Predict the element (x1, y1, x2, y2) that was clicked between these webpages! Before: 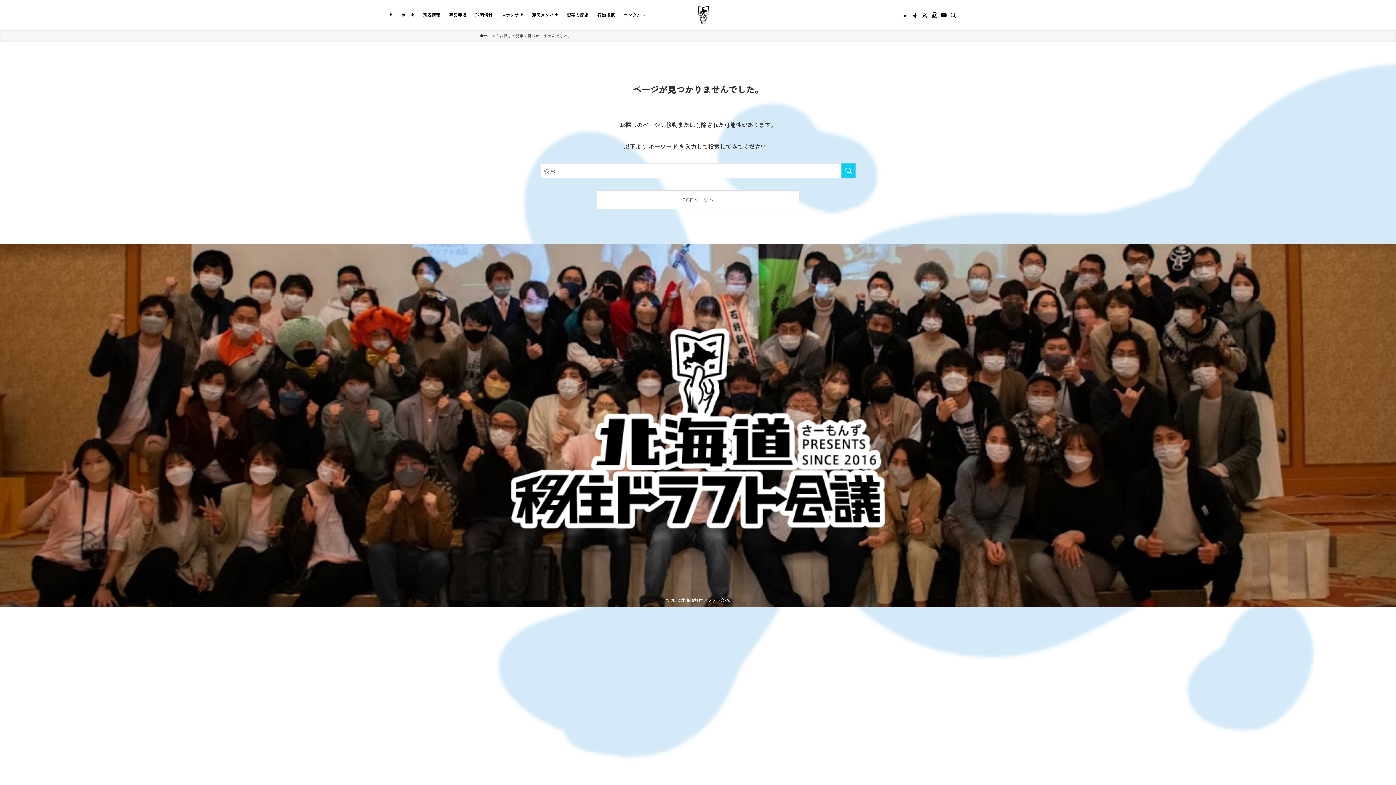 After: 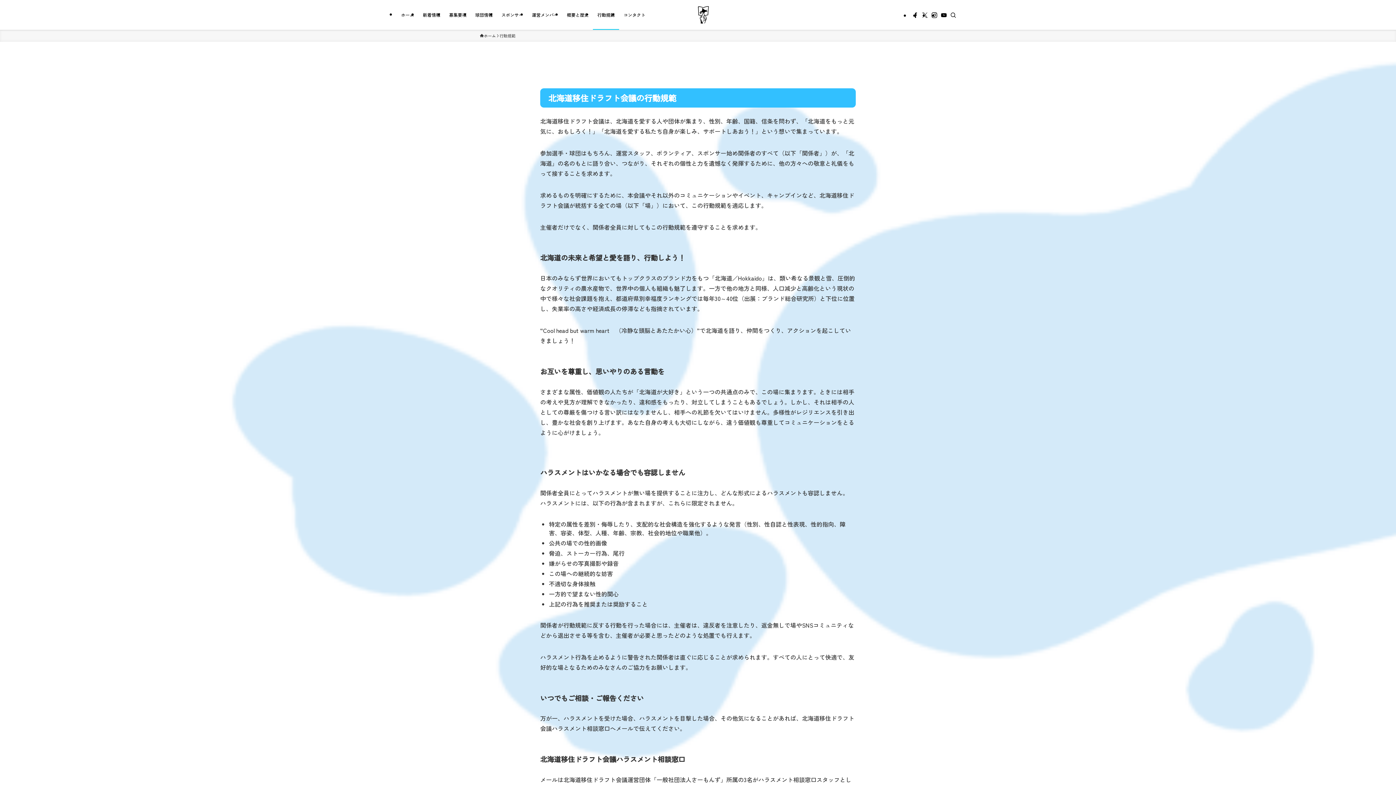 Action: bbox: (593, 0, 619, 29) label: 行動規範